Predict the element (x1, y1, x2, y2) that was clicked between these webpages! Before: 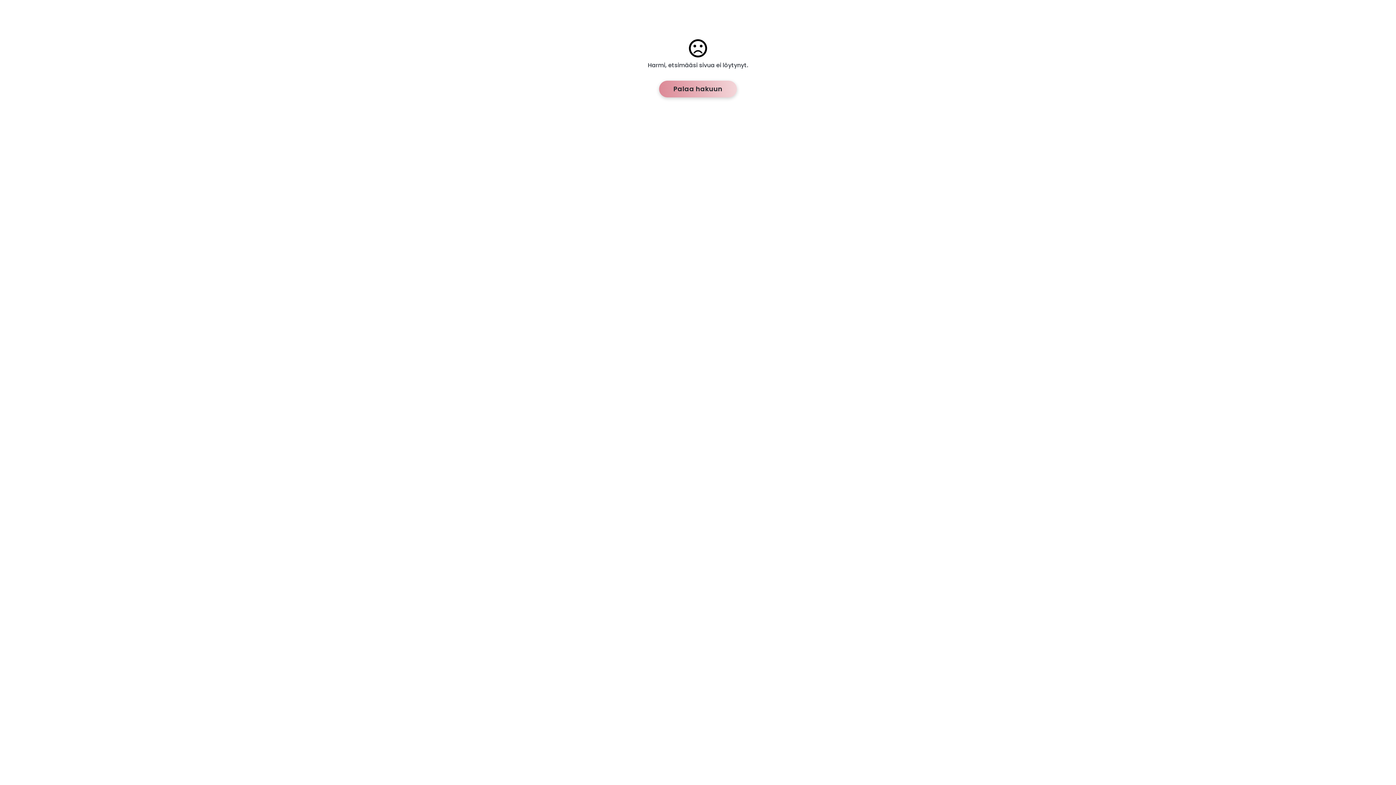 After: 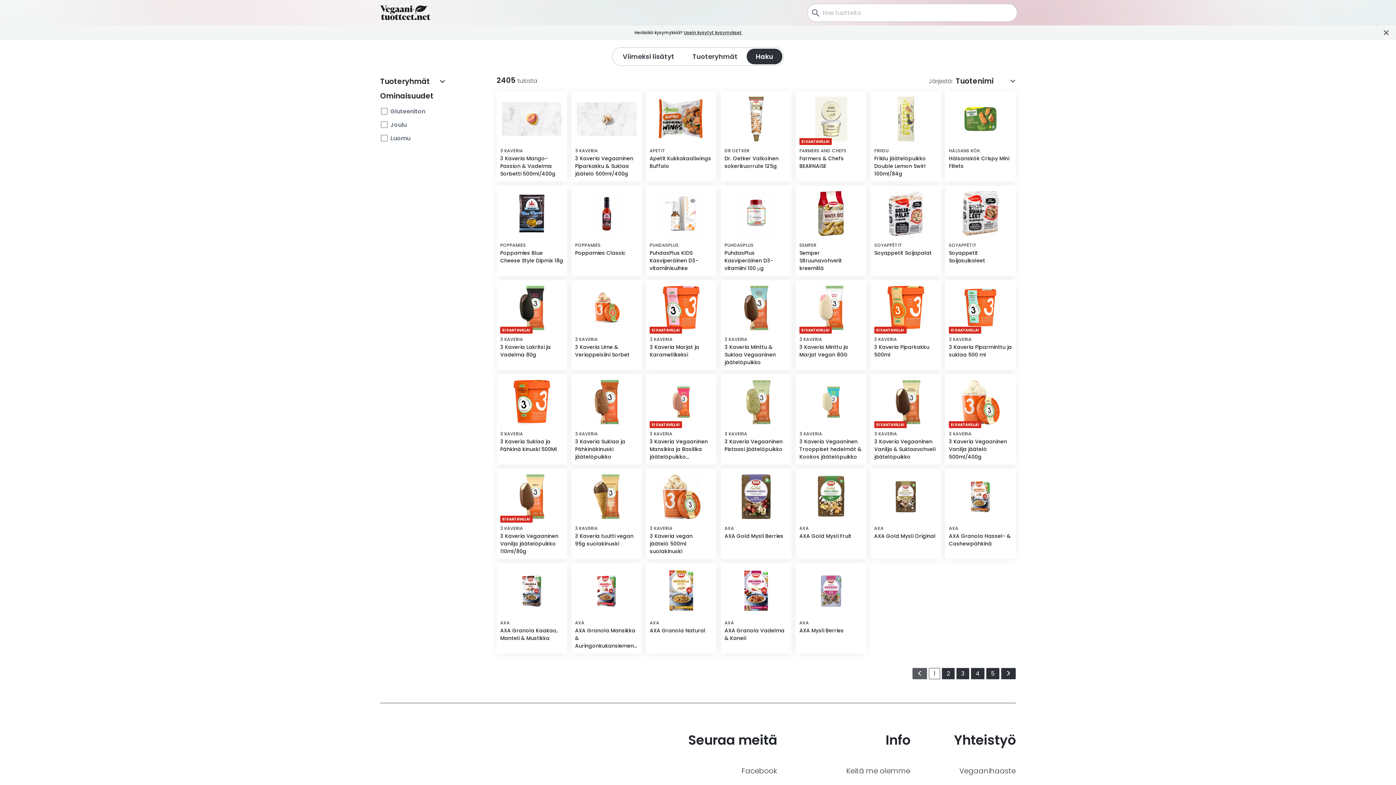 Action: bbox: (659, 80, 737, 97) label: Palaa hakuun